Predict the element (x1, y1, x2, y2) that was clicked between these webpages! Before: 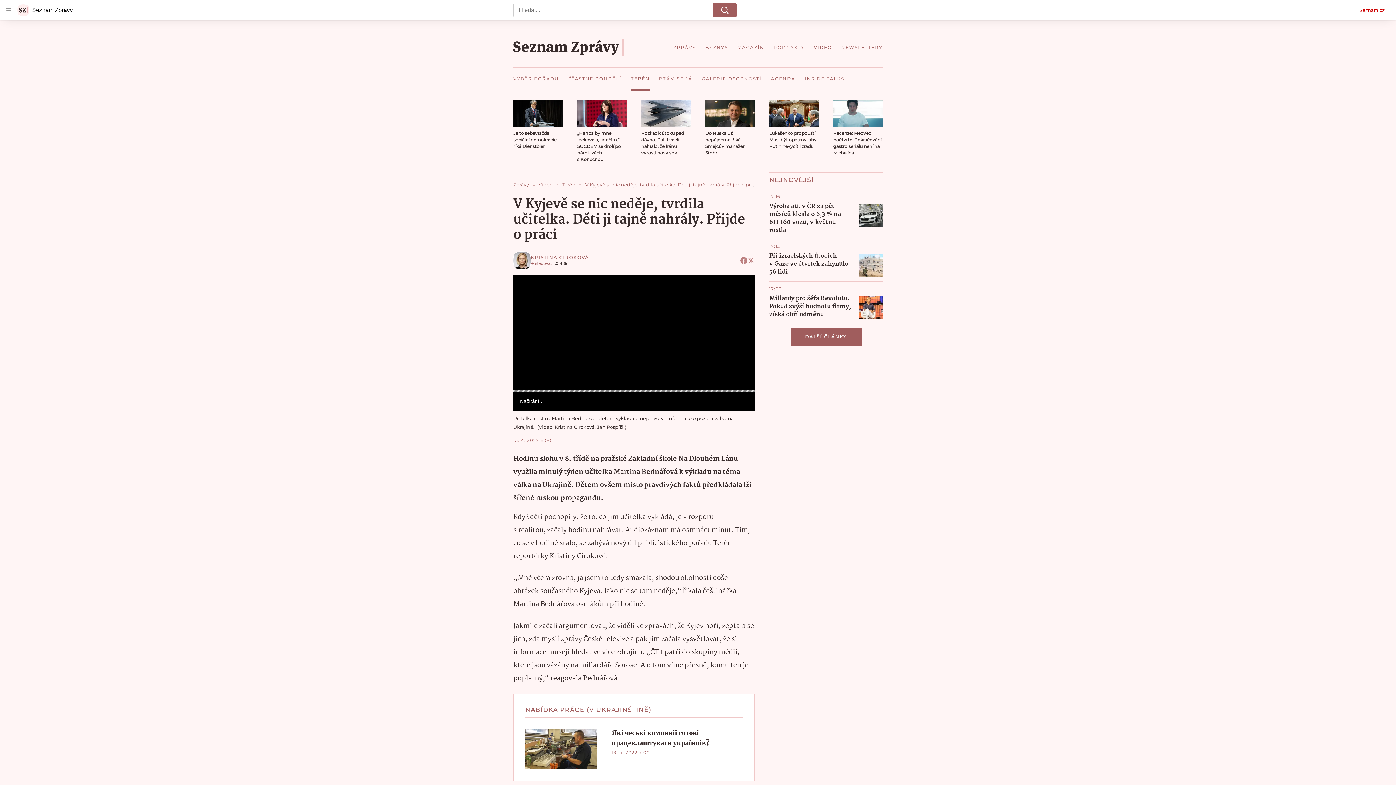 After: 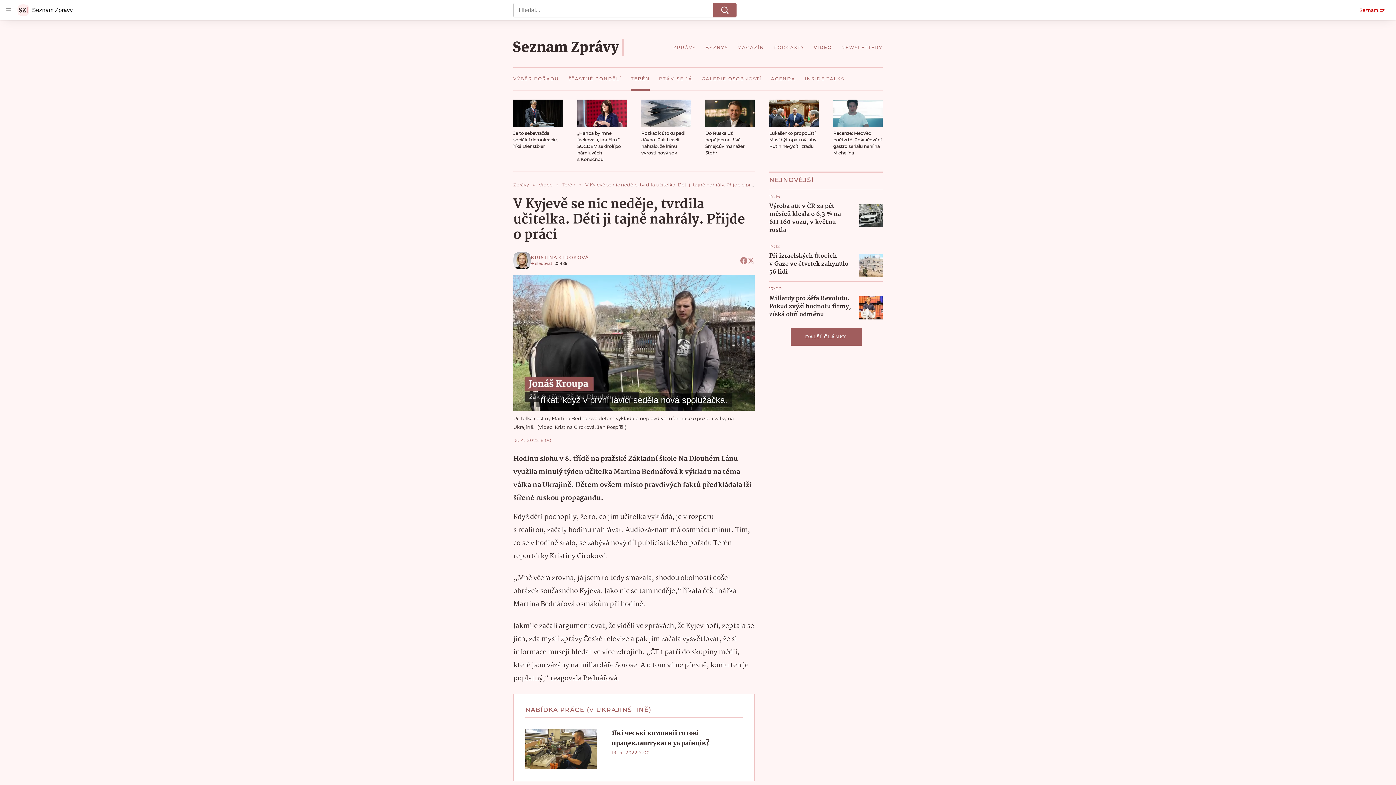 Action: label: Skrýt informace o autoru bbox: (543, 303, 554, 314)